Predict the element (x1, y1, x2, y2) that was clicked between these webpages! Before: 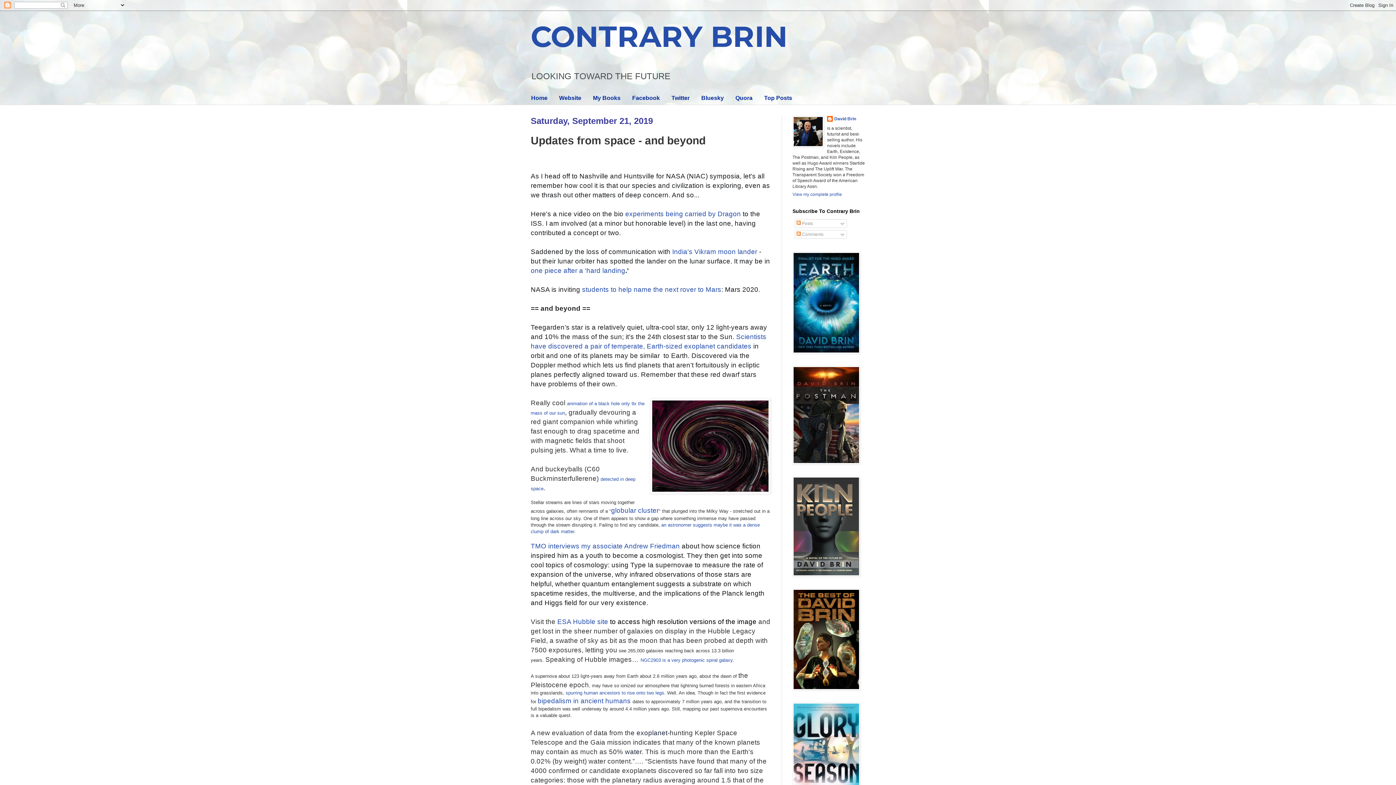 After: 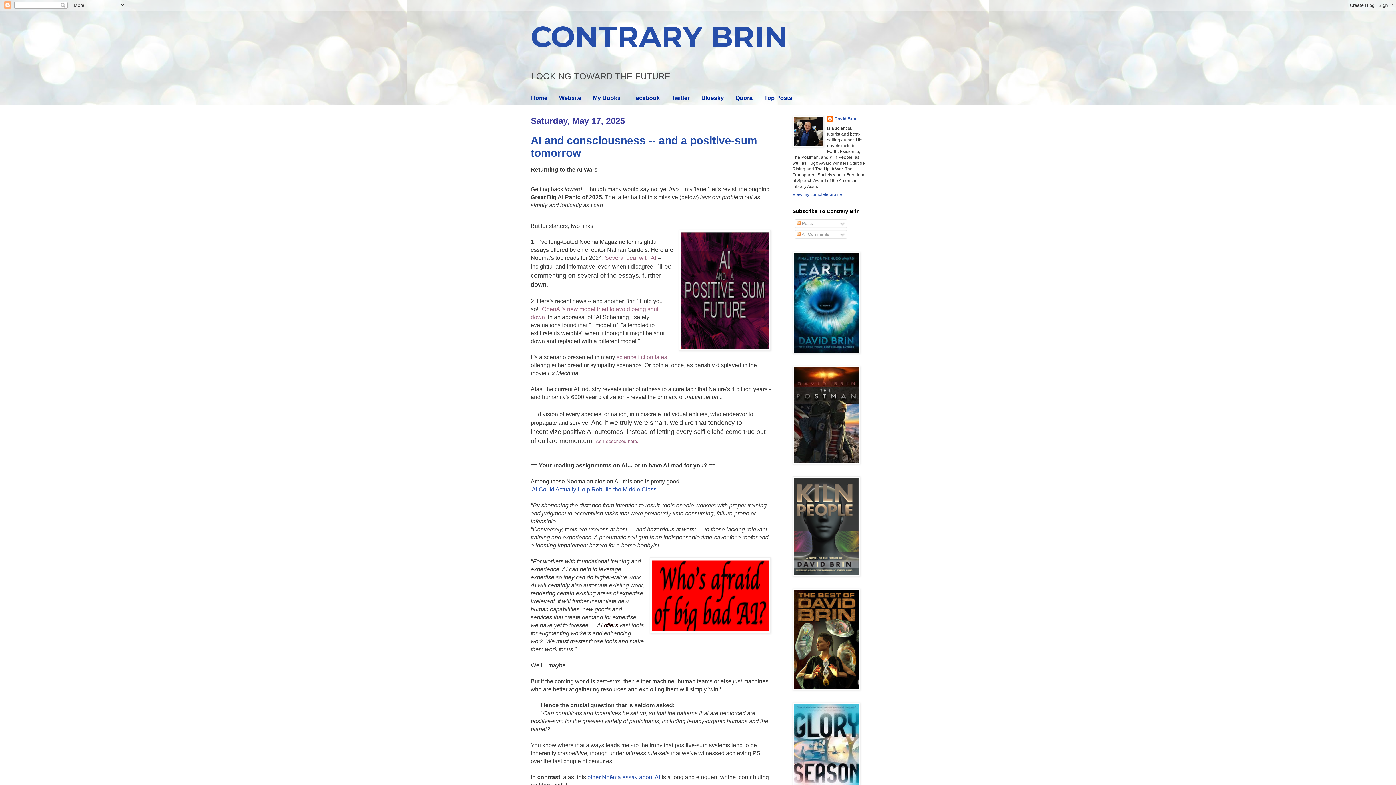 Action: bbox: (525, 91, 553, 104) label: Home